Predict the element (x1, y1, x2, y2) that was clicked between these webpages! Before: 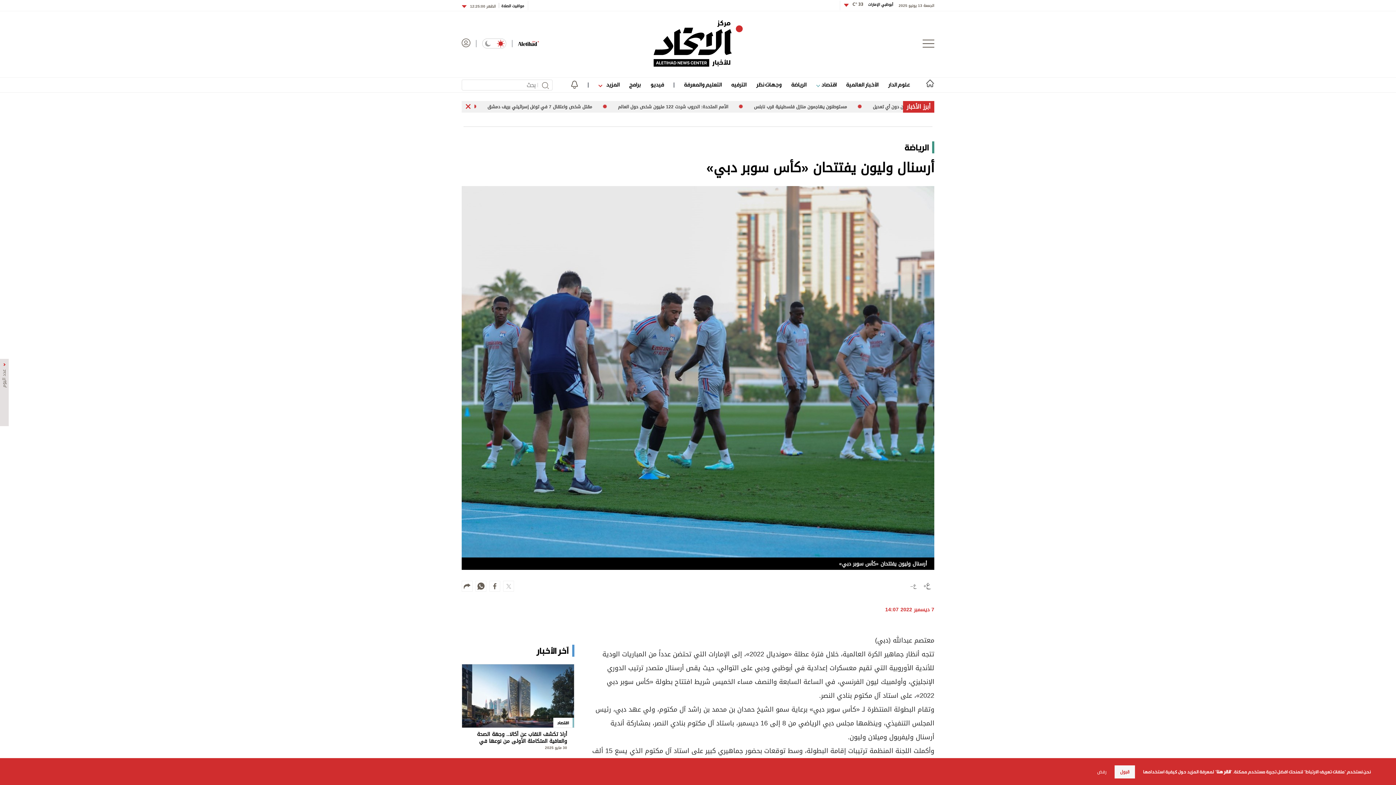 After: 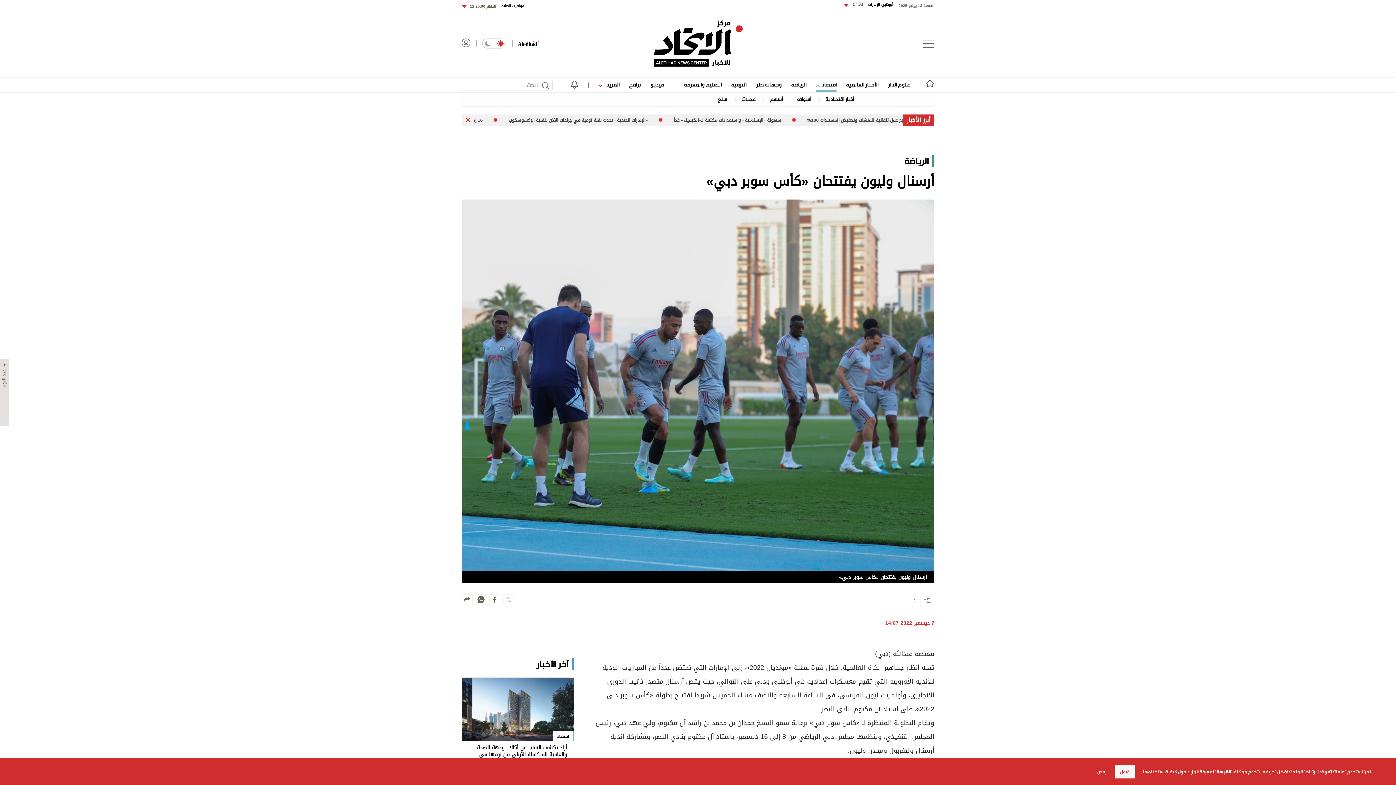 Action: label: اقتصاد  bbox: (816, 79, 836, 89)